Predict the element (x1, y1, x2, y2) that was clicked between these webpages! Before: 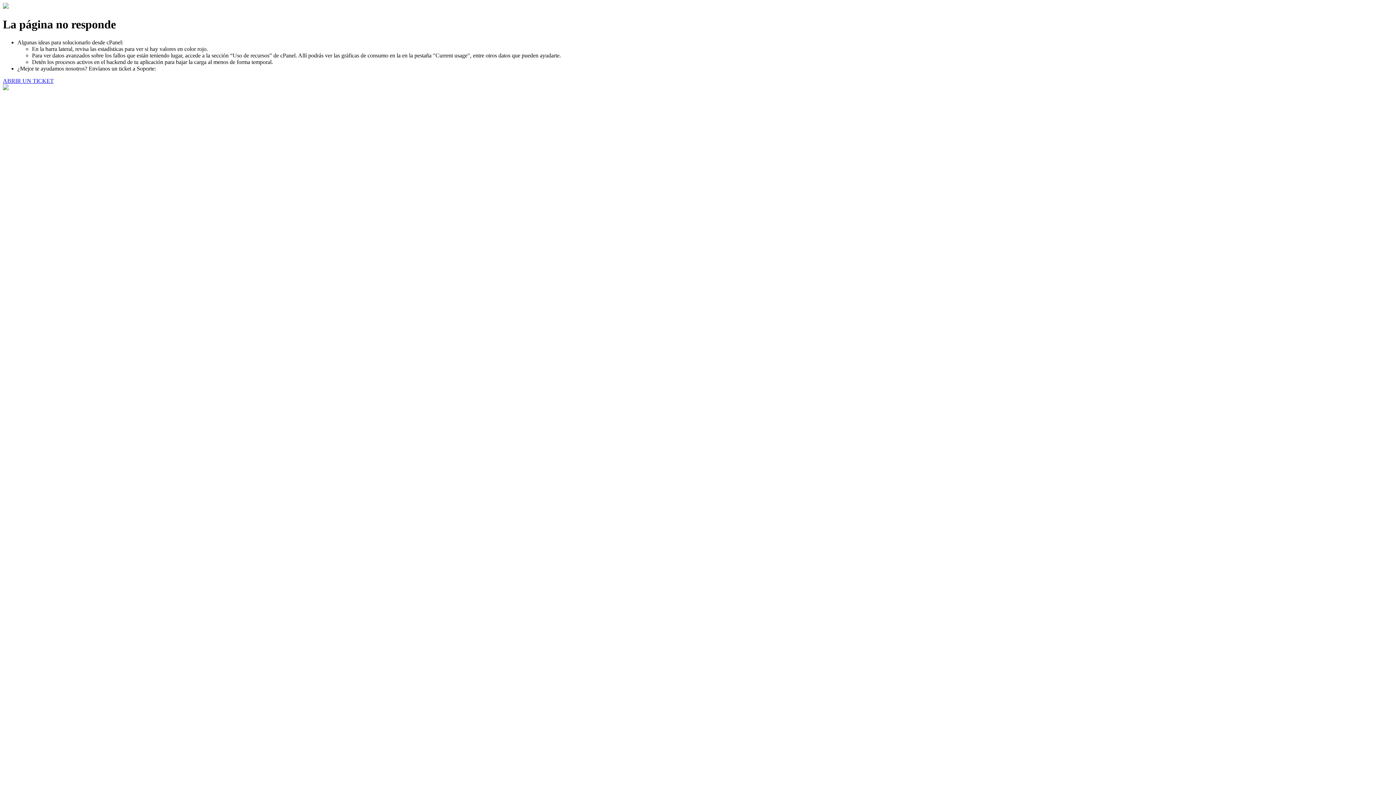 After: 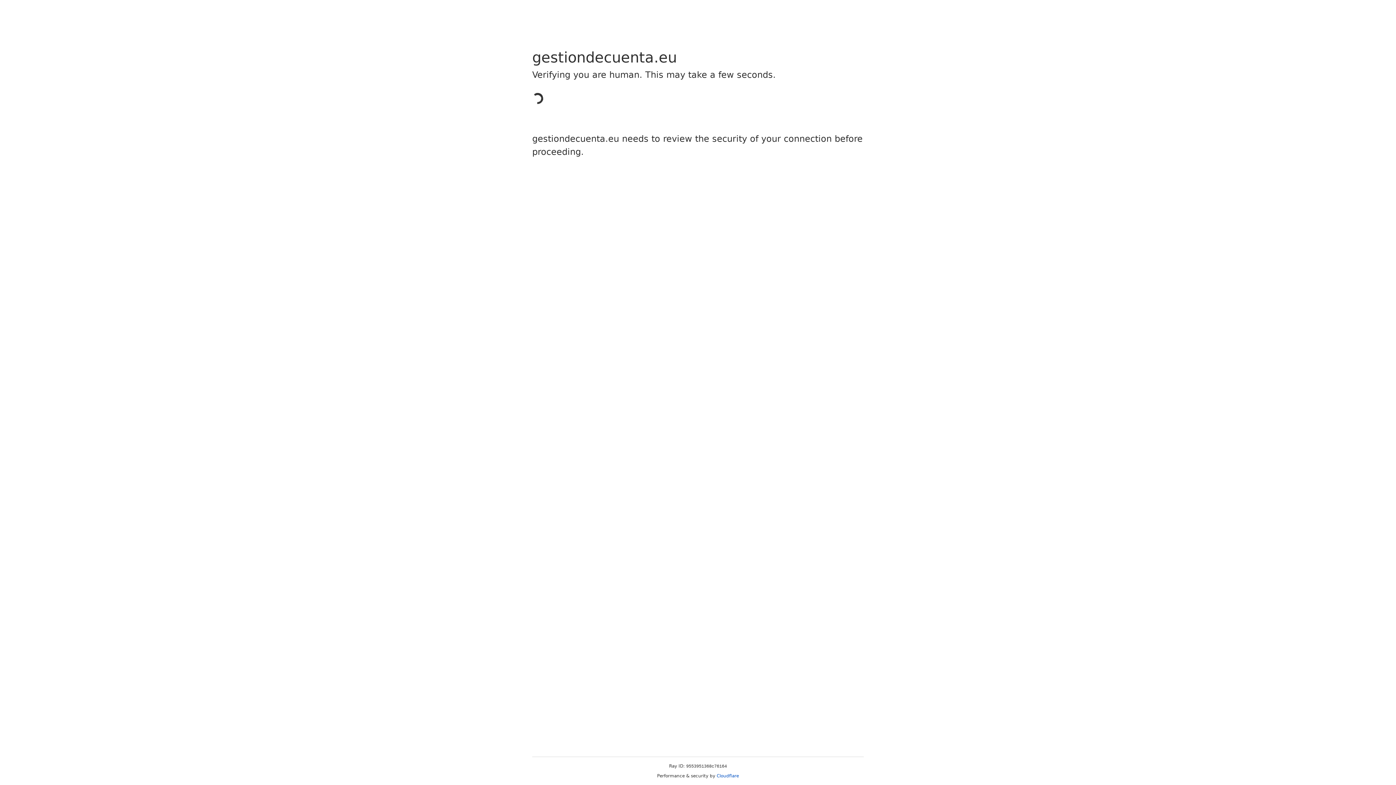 Action: label: ABRIR UN TICKET bbox: (2, 77, 53, 83)